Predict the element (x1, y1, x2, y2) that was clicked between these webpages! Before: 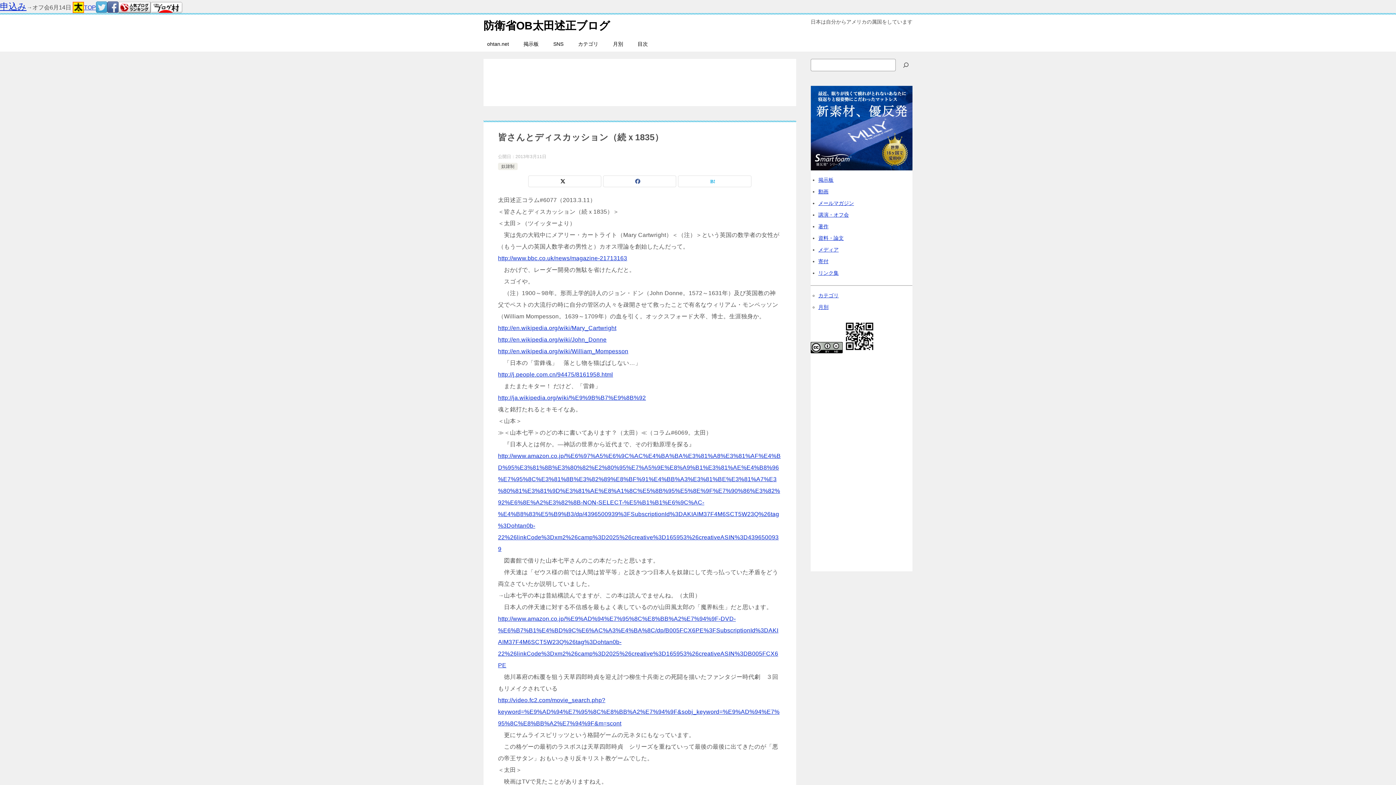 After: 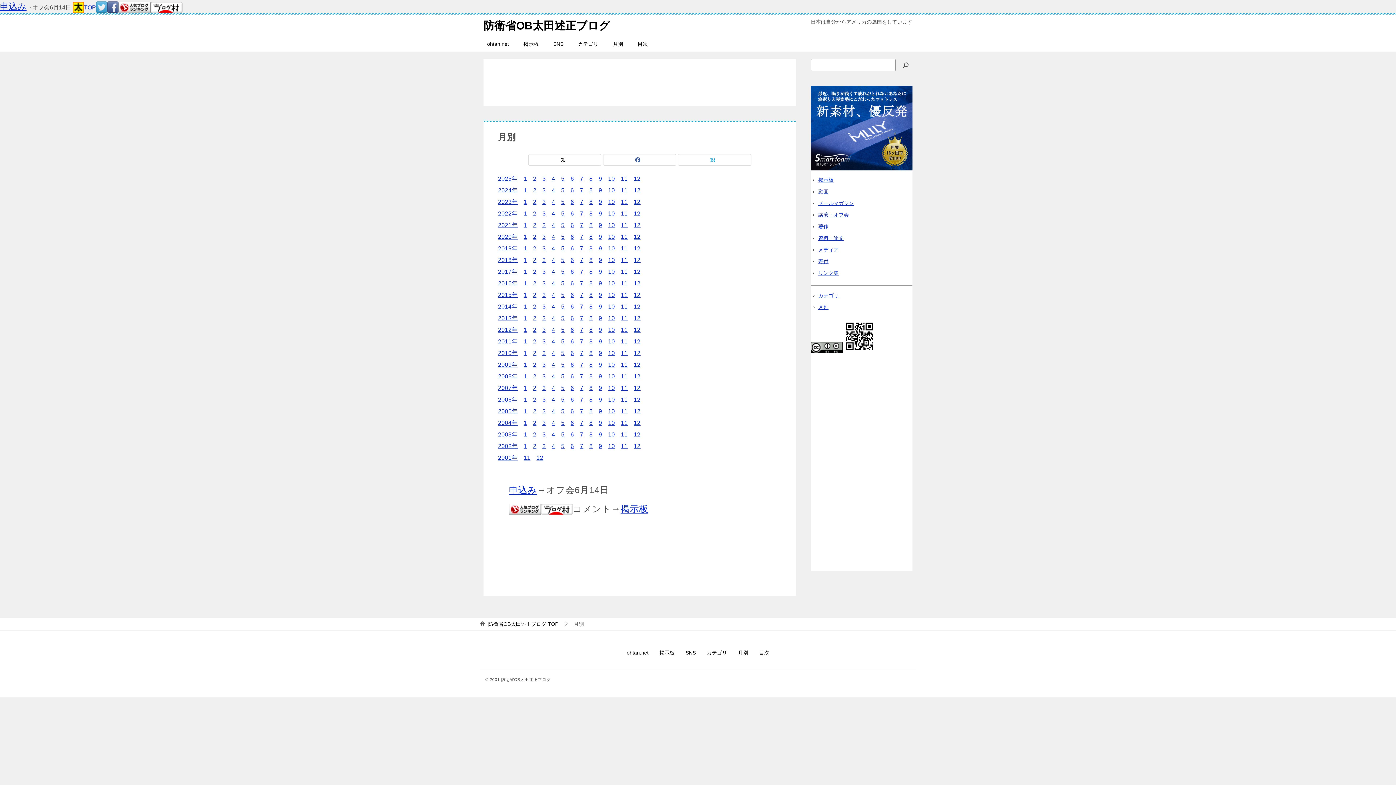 Action: label: 月別 bbox: (818, 304, 828, 310)